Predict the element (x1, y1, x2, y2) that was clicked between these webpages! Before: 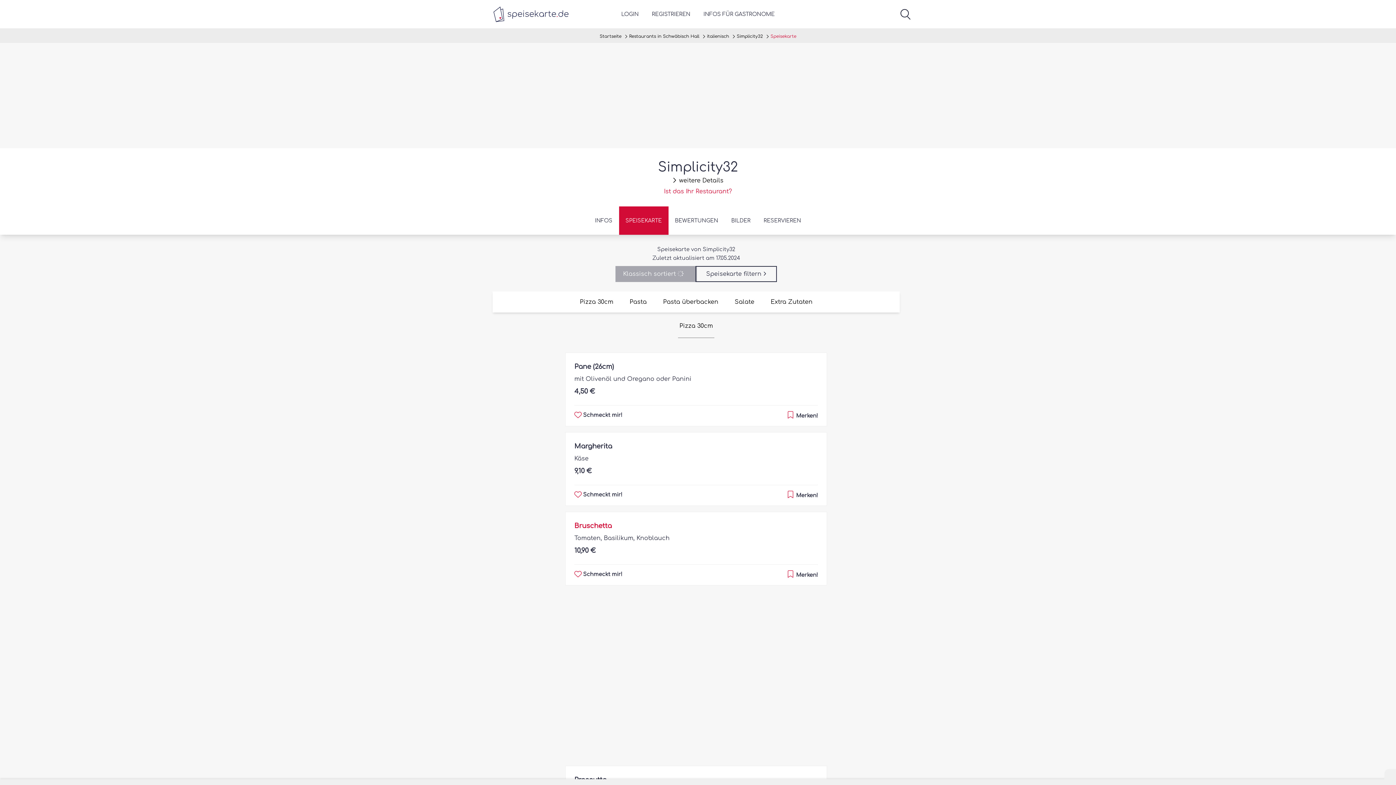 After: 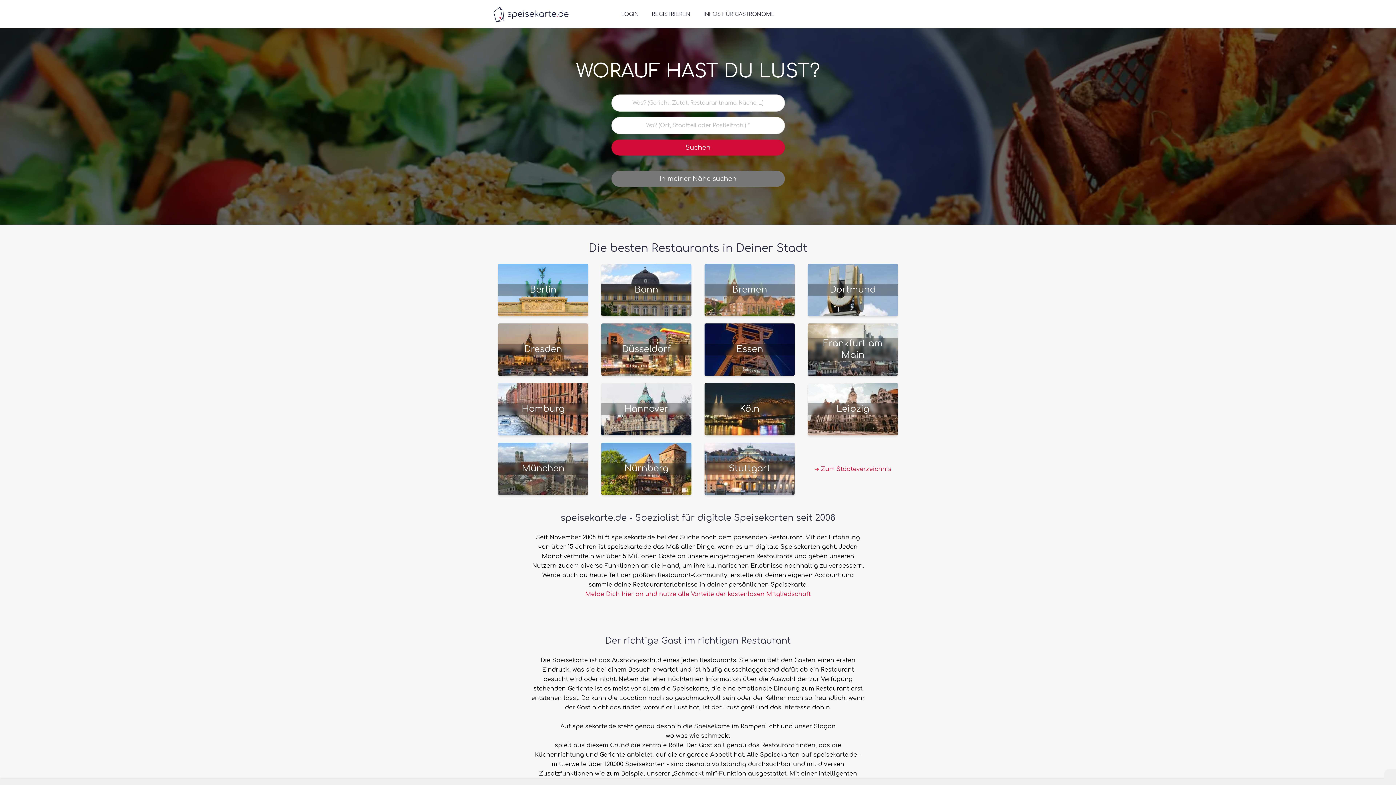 Action: bbox: (490, 3, 576, 24)